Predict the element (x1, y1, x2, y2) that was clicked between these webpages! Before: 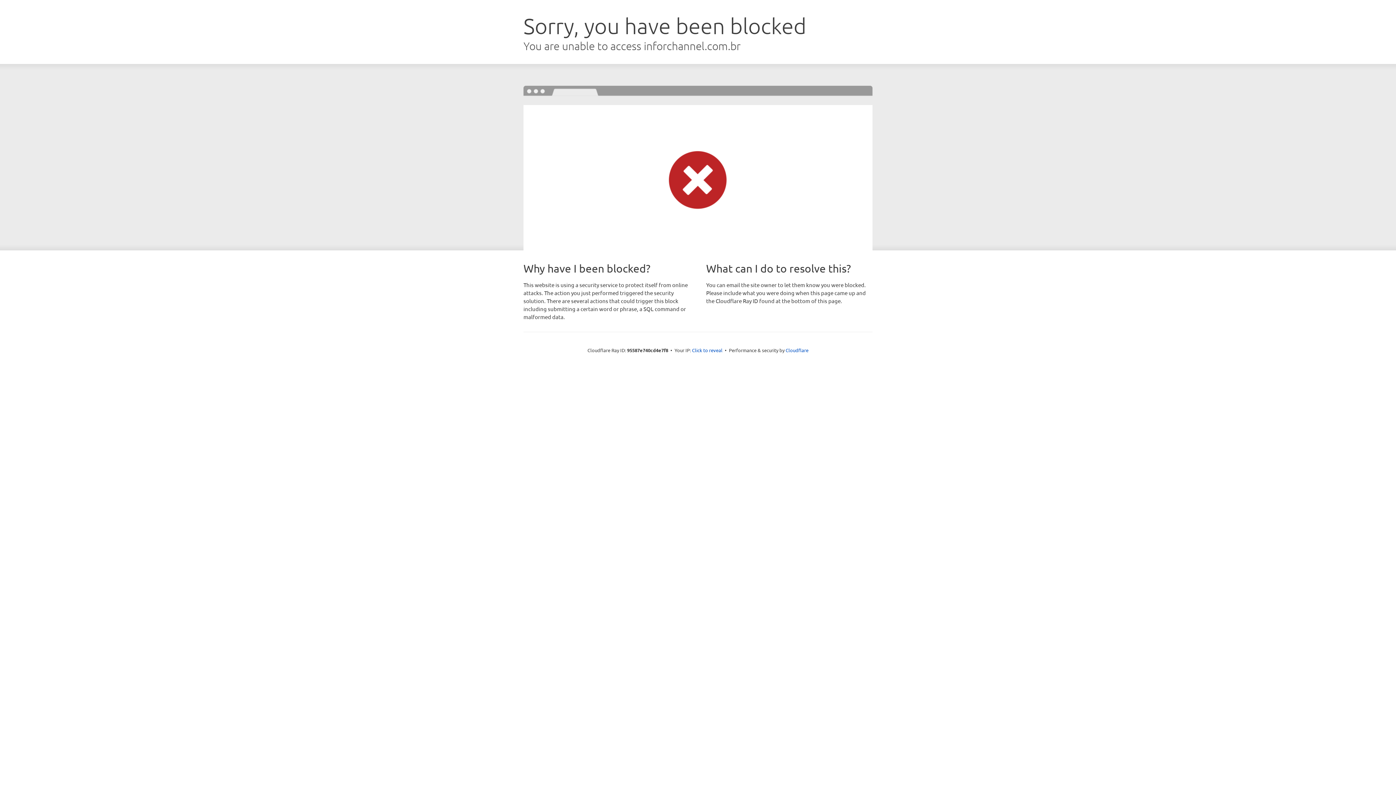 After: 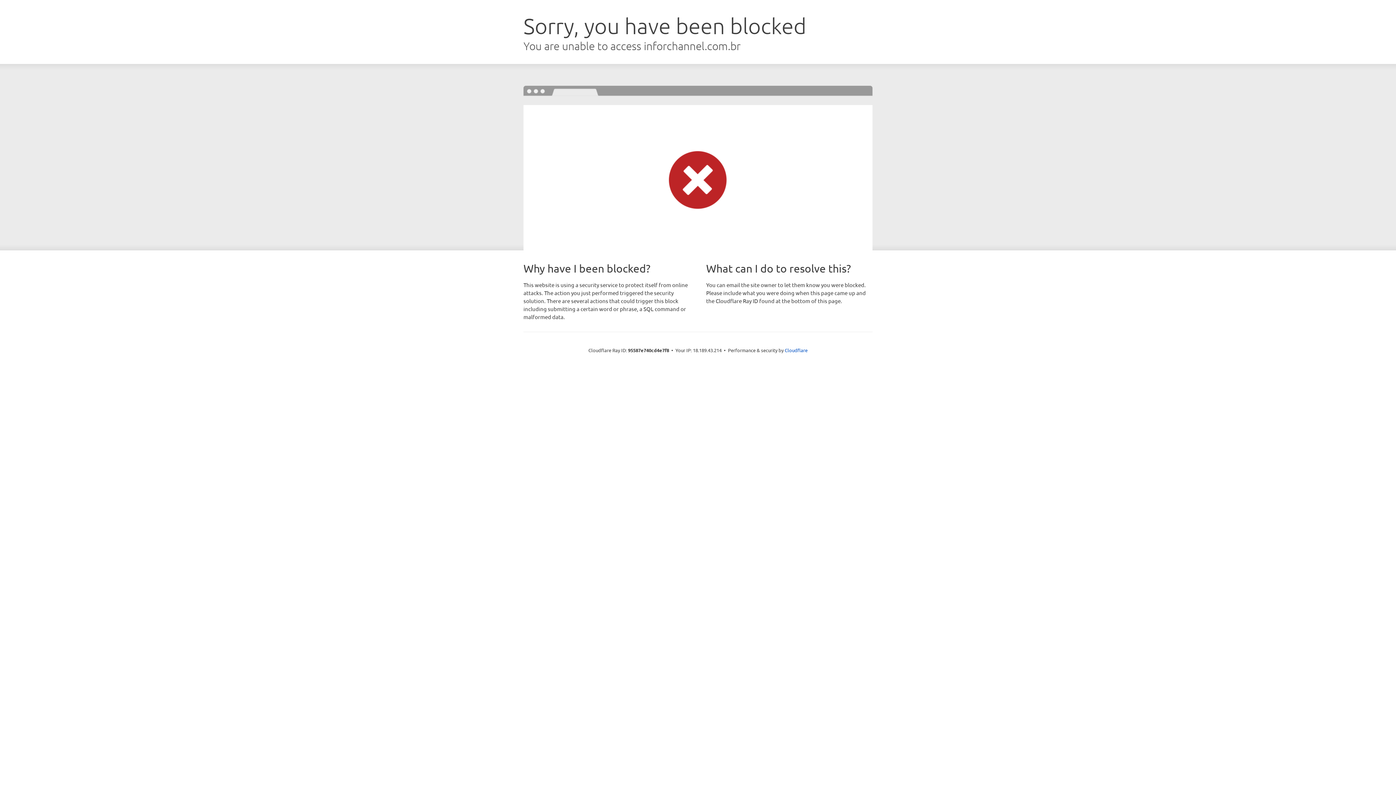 Action: label: Click to reveal bbox: (692, 346, 722, 353)